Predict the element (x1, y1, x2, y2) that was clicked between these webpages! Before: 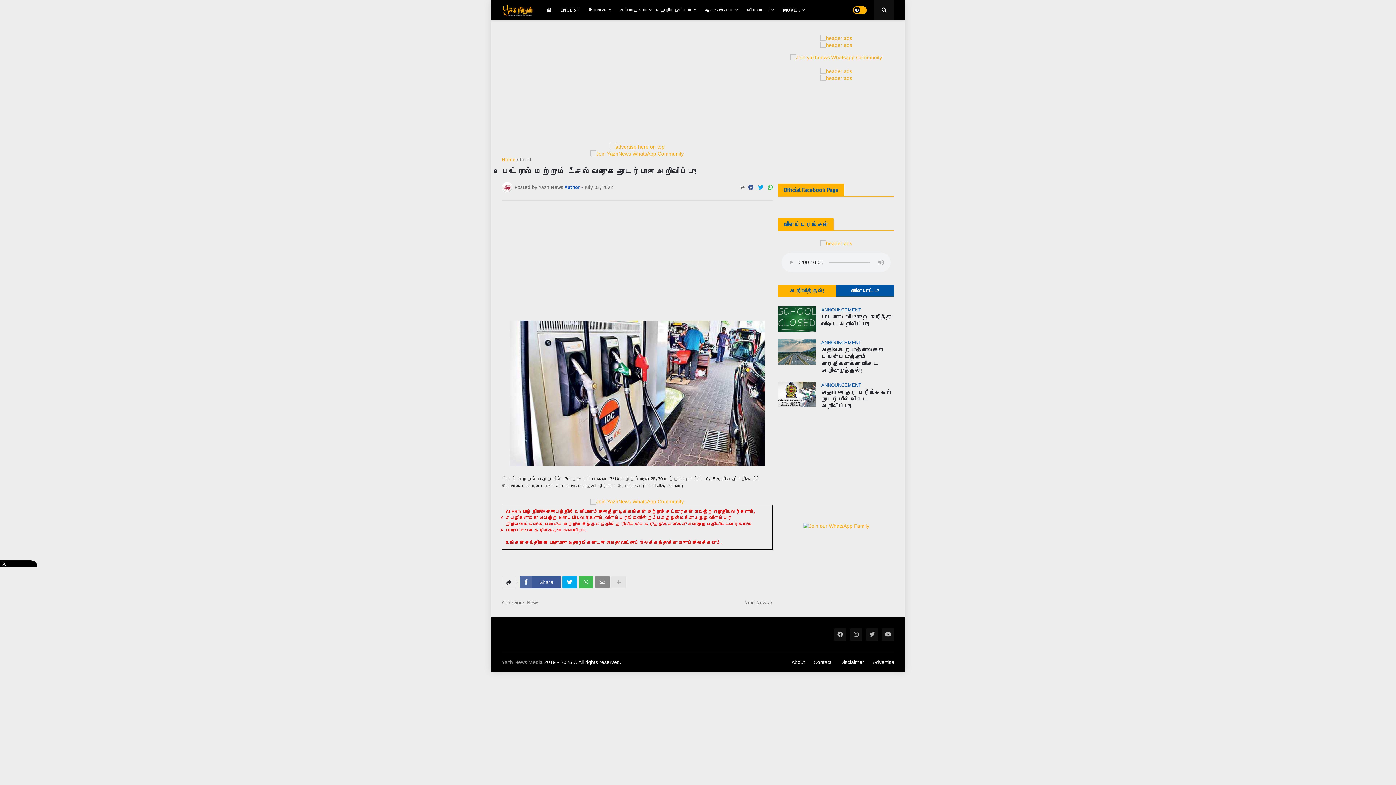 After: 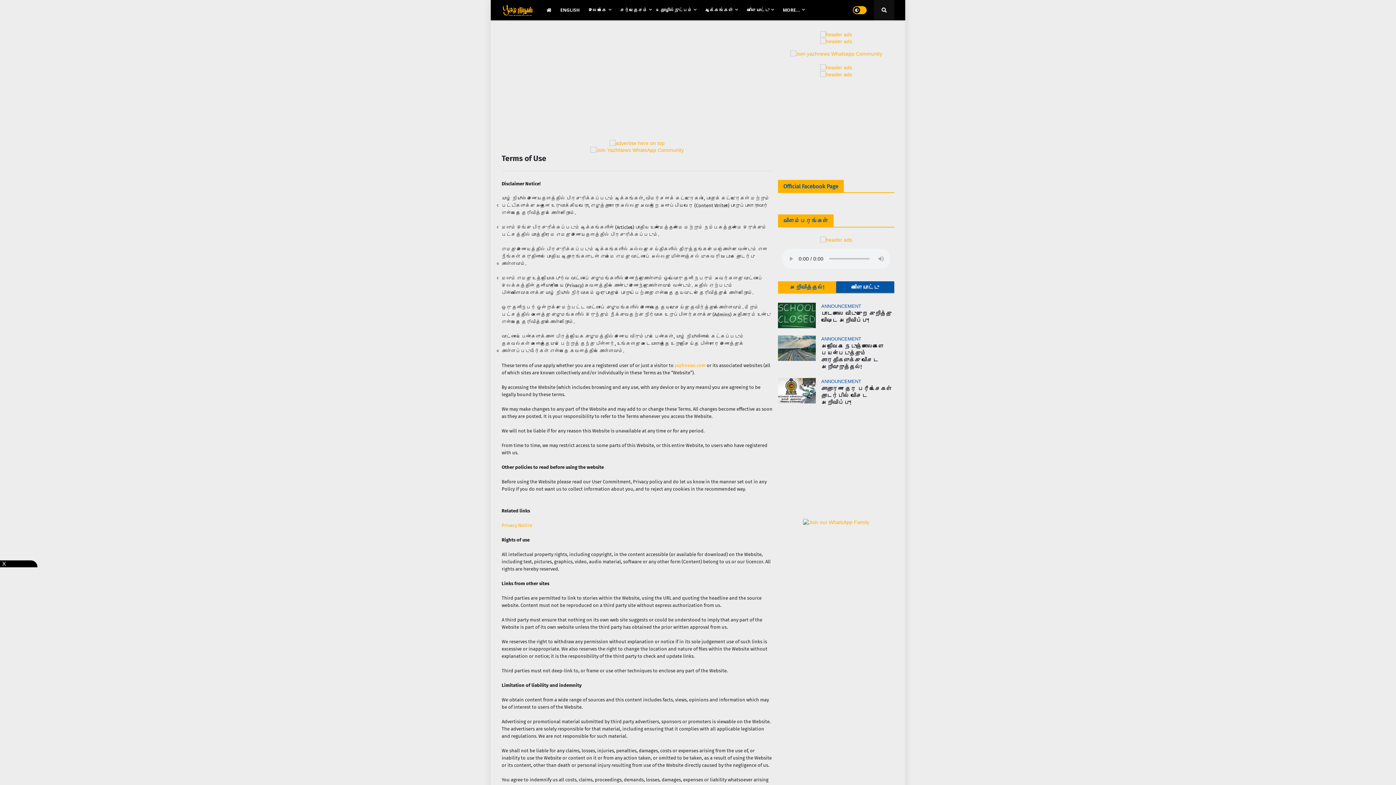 Action: label: Disclaimer bbox: (840, 652, 864, 672)